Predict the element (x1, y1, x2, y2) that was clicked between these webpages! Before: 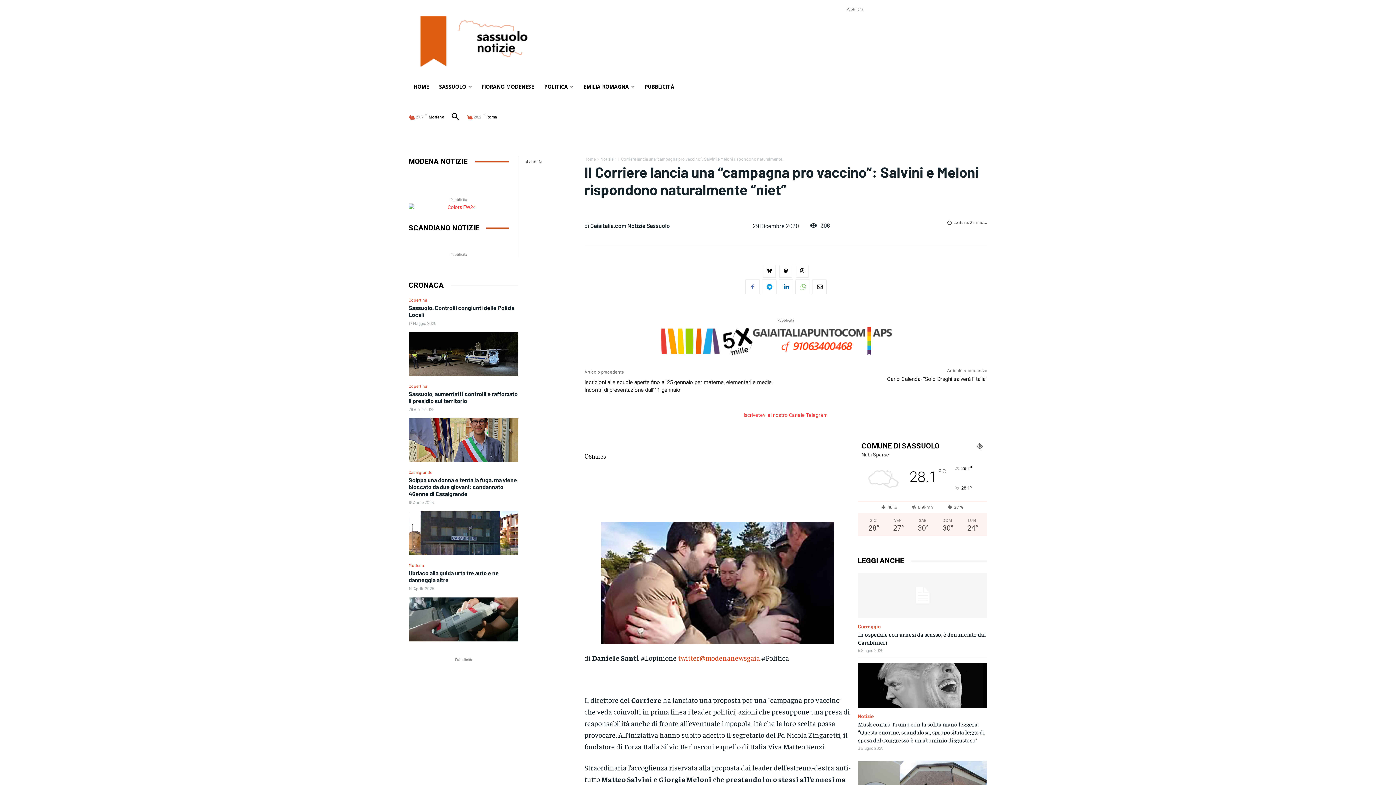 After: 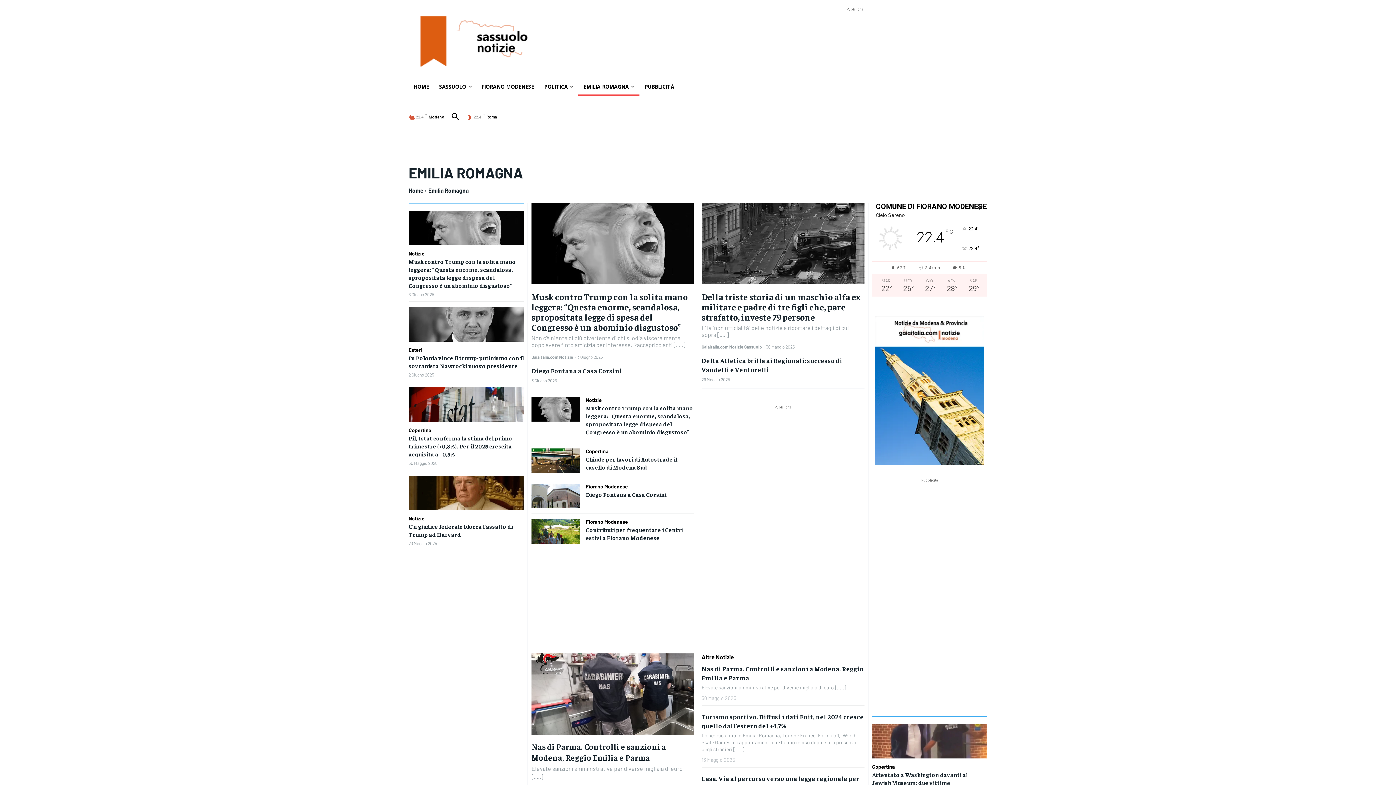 Action: label: EMILIA ROMAGNA bbox: (578, 78, 639, 95)